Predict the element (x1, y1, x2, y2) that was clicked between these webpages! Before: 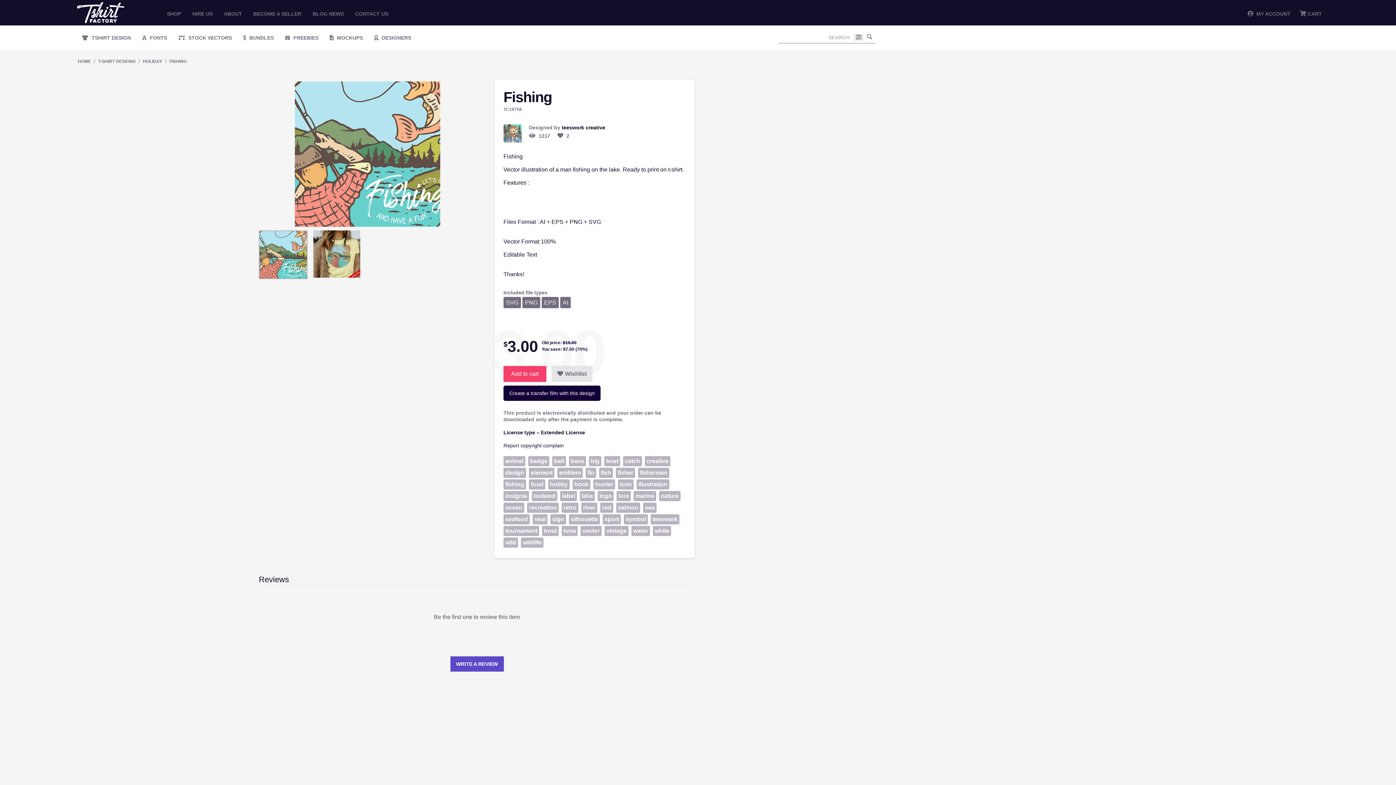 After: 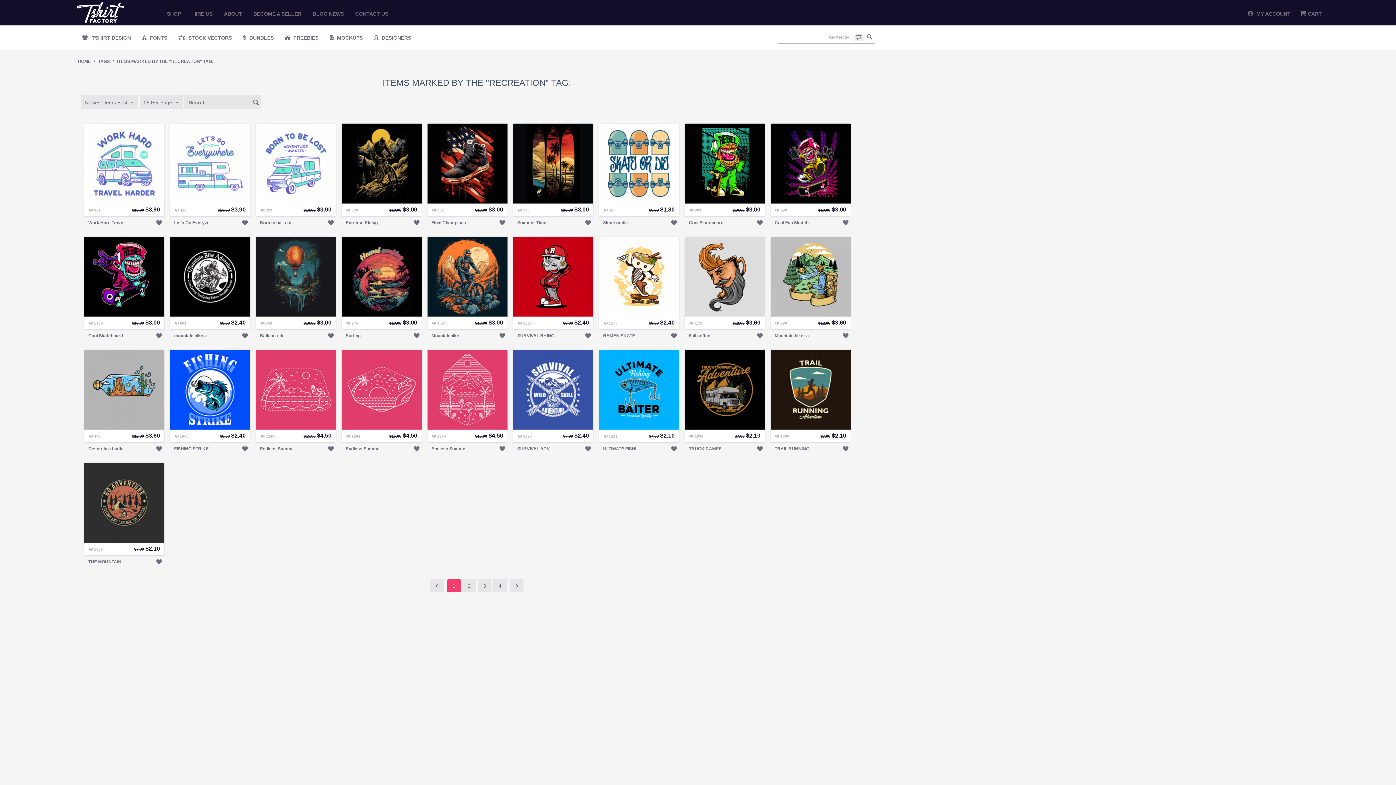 Action: label: recreation bbox: (527, 502, 558, 513)